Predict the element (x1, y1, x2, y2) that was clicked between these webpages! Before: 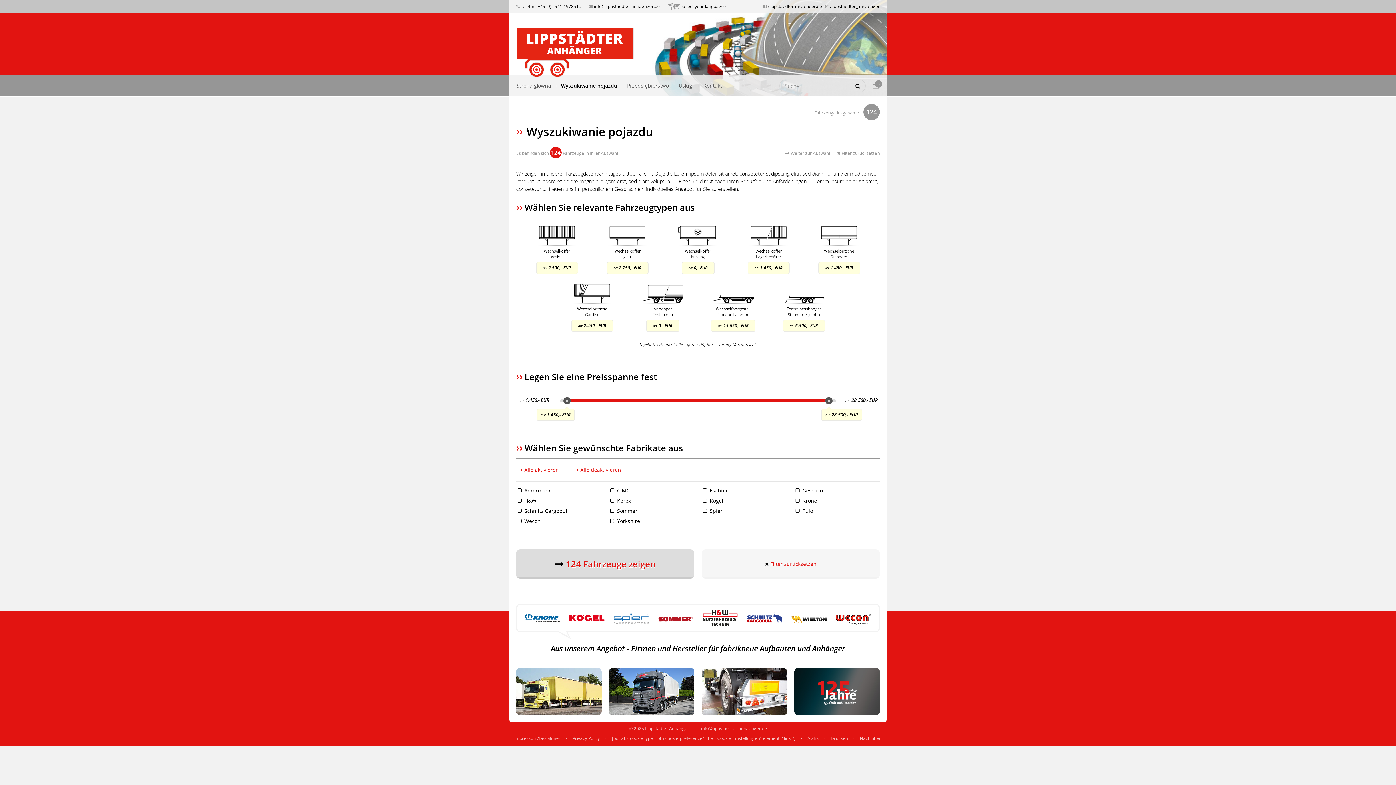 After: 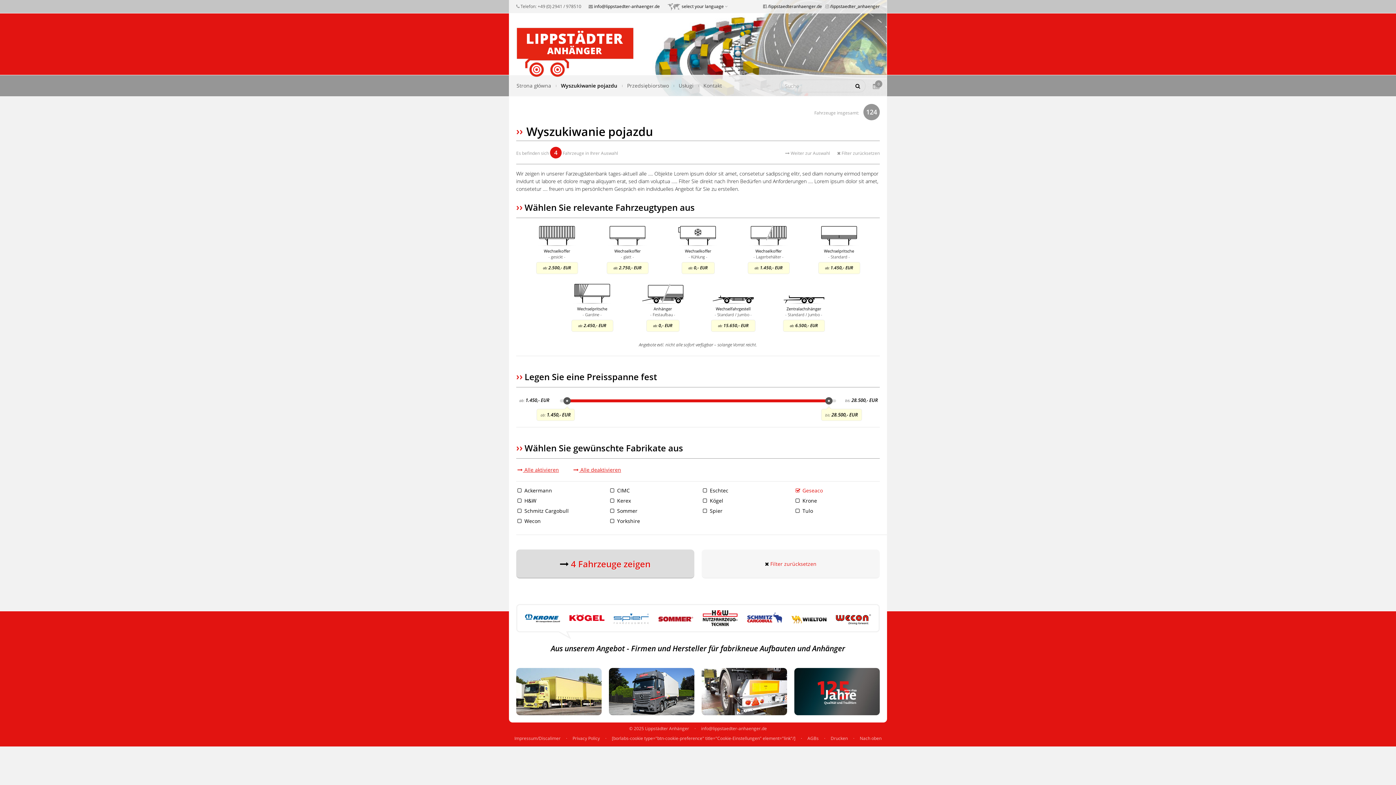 Action: bbox: (795, 487, 823, 494) label:  Geseaco